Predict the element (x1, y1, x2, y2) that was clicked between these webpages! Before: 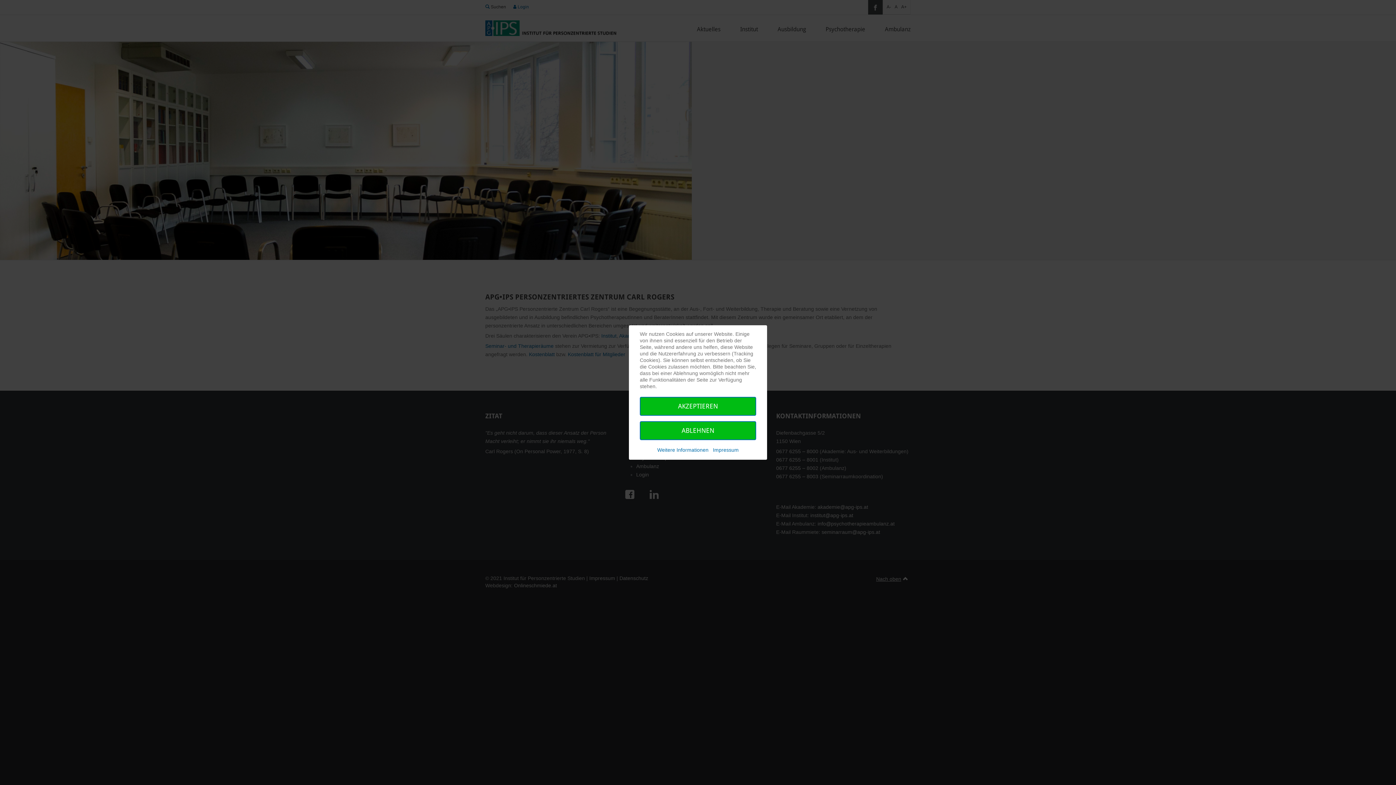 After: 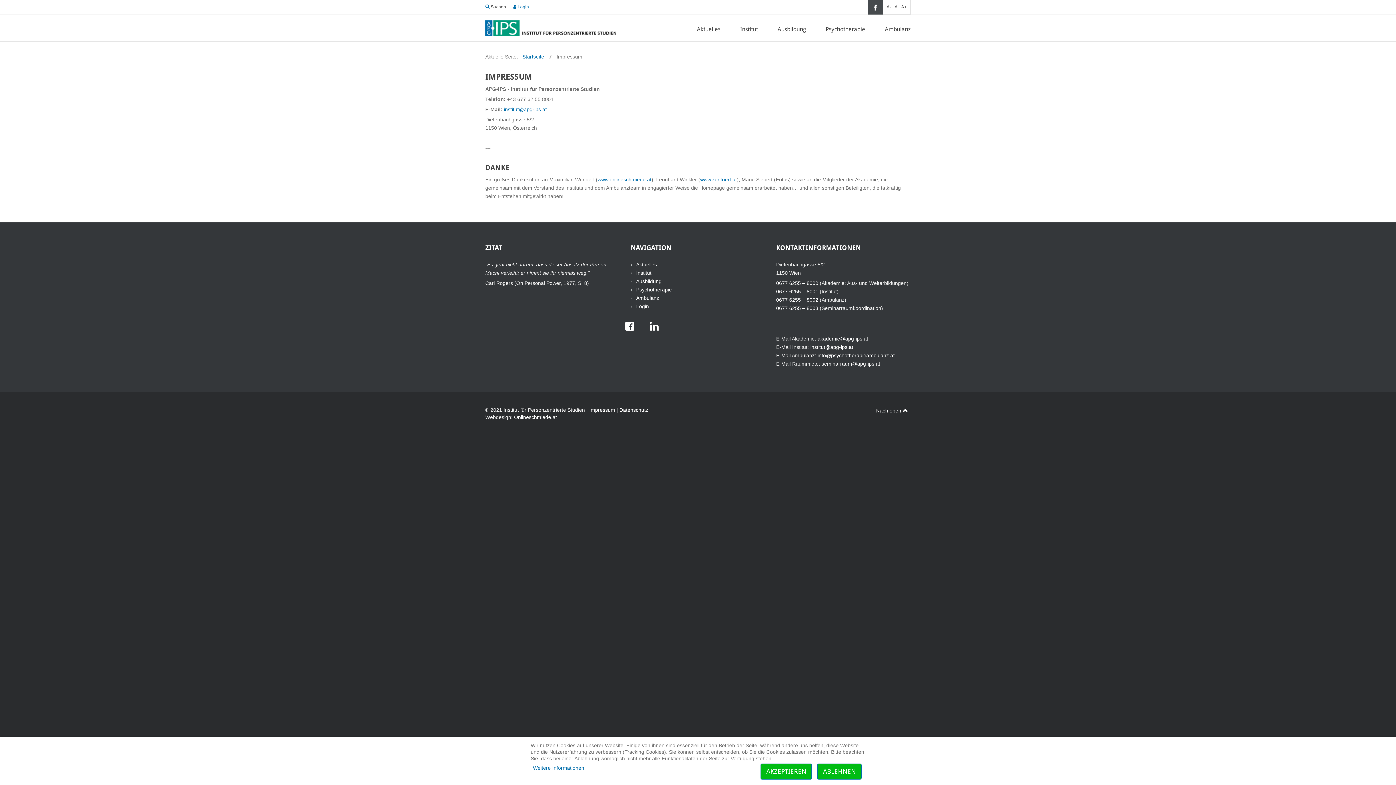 Action: bbox: (713, 446, 738, 453) label: Impressum